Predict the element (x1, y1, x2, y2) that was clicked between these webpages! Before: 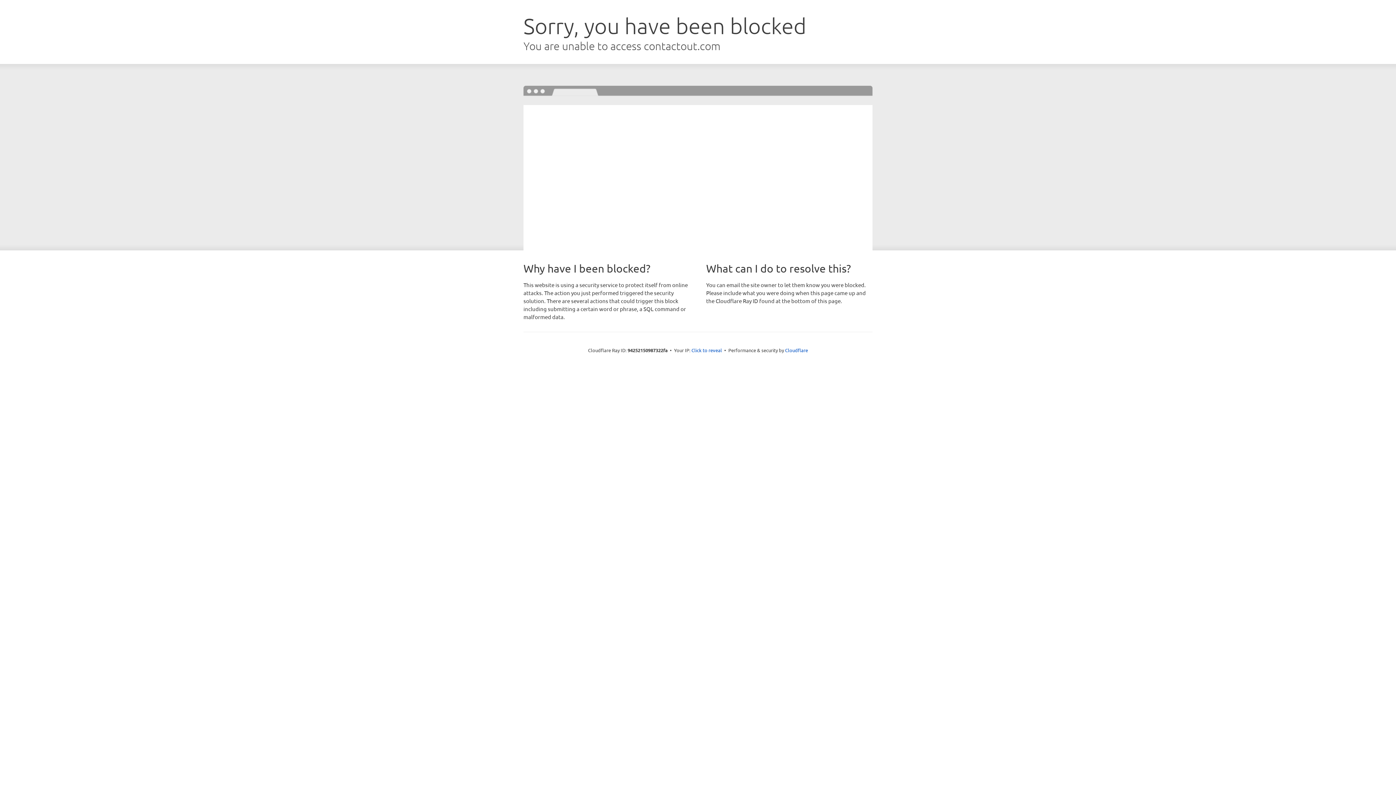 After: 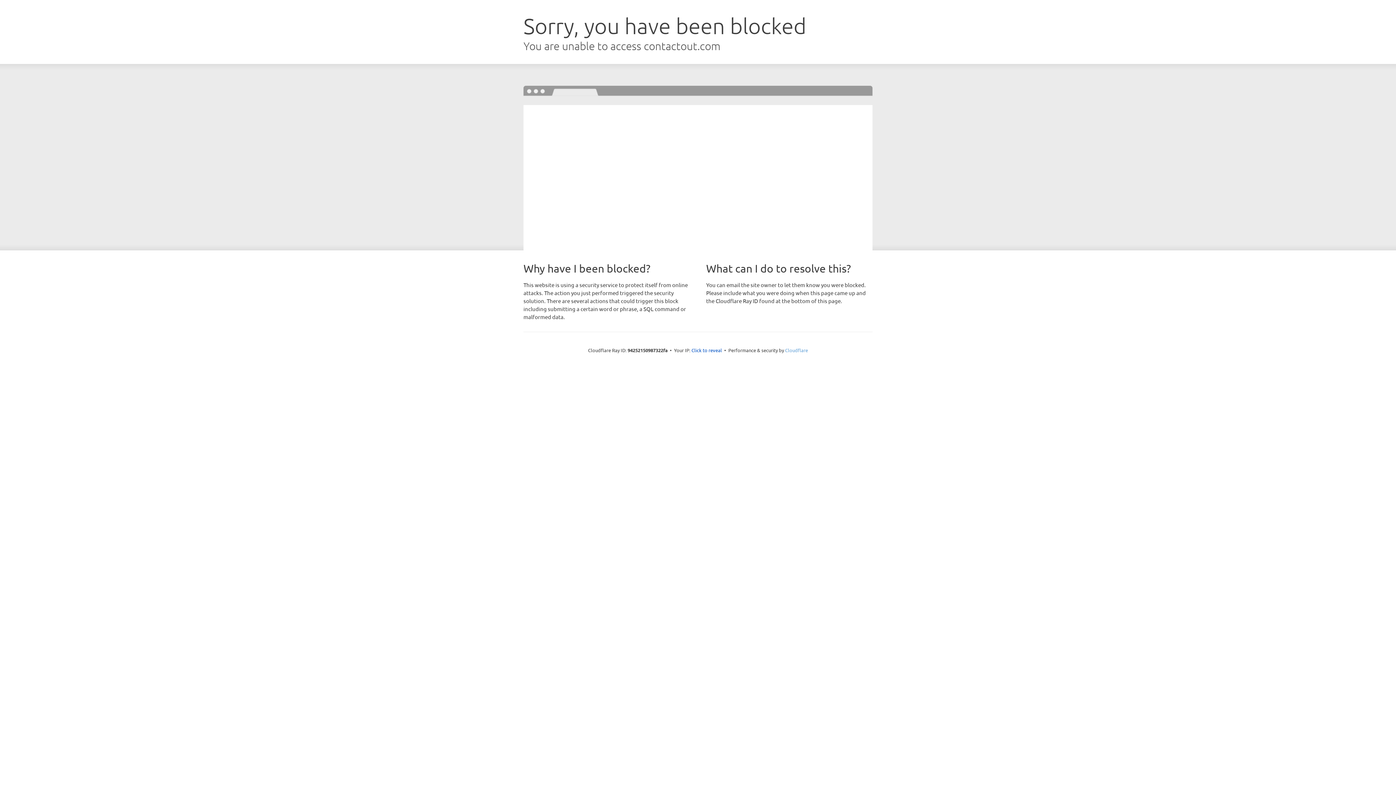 Action: bbox: (785, 347, 808, 353) label: Cloudflare